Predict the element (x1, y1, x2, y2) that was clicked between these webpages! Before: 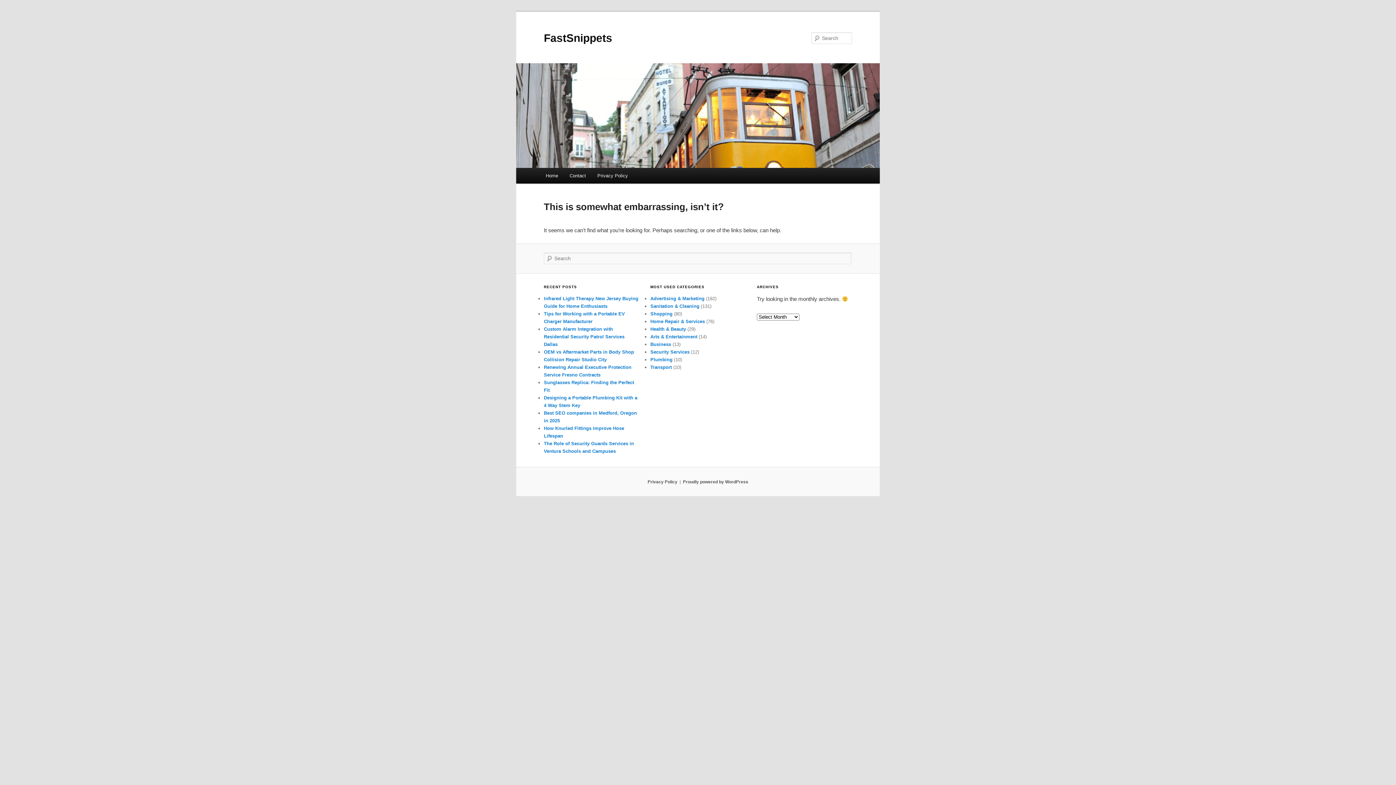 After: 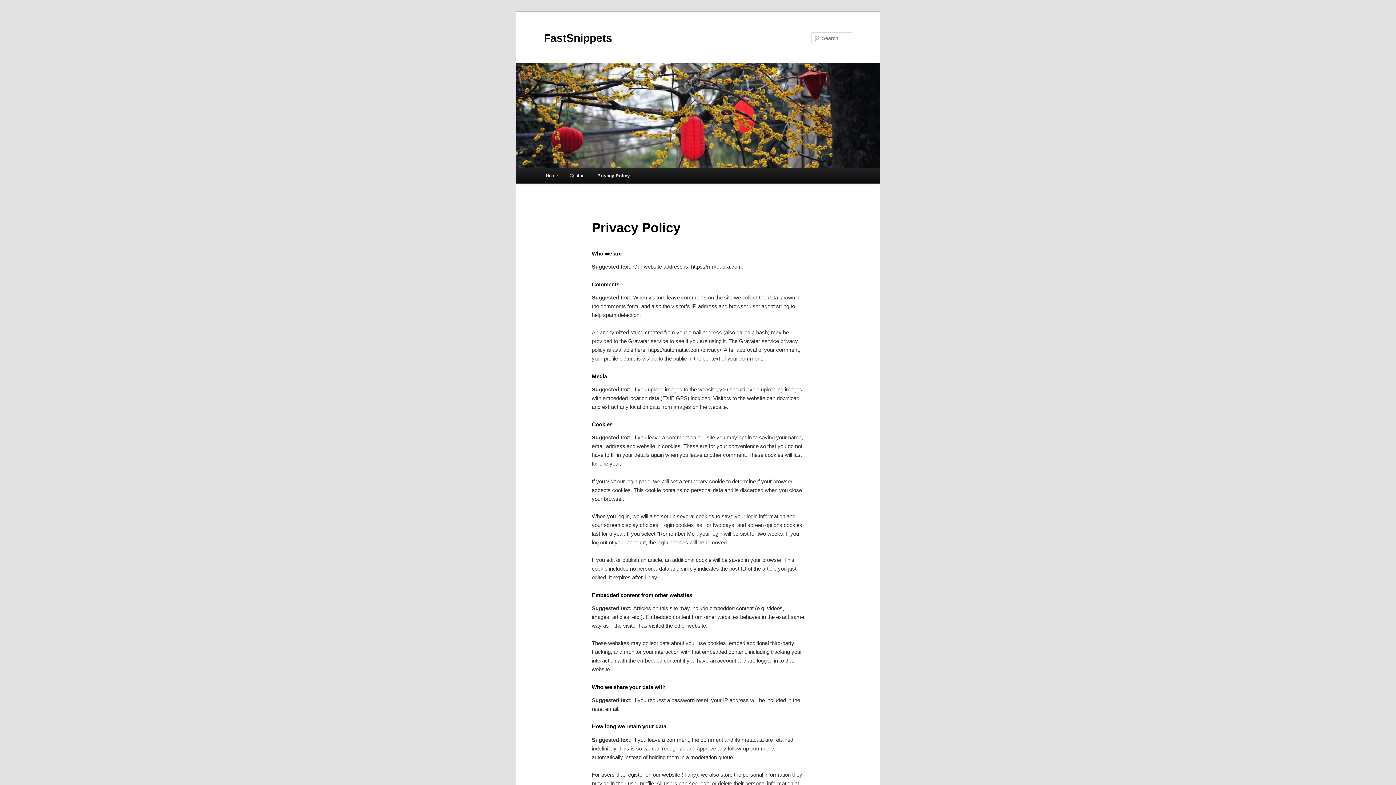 Action: bbox: (647, 479, 677, 484) label: Privacy Policy